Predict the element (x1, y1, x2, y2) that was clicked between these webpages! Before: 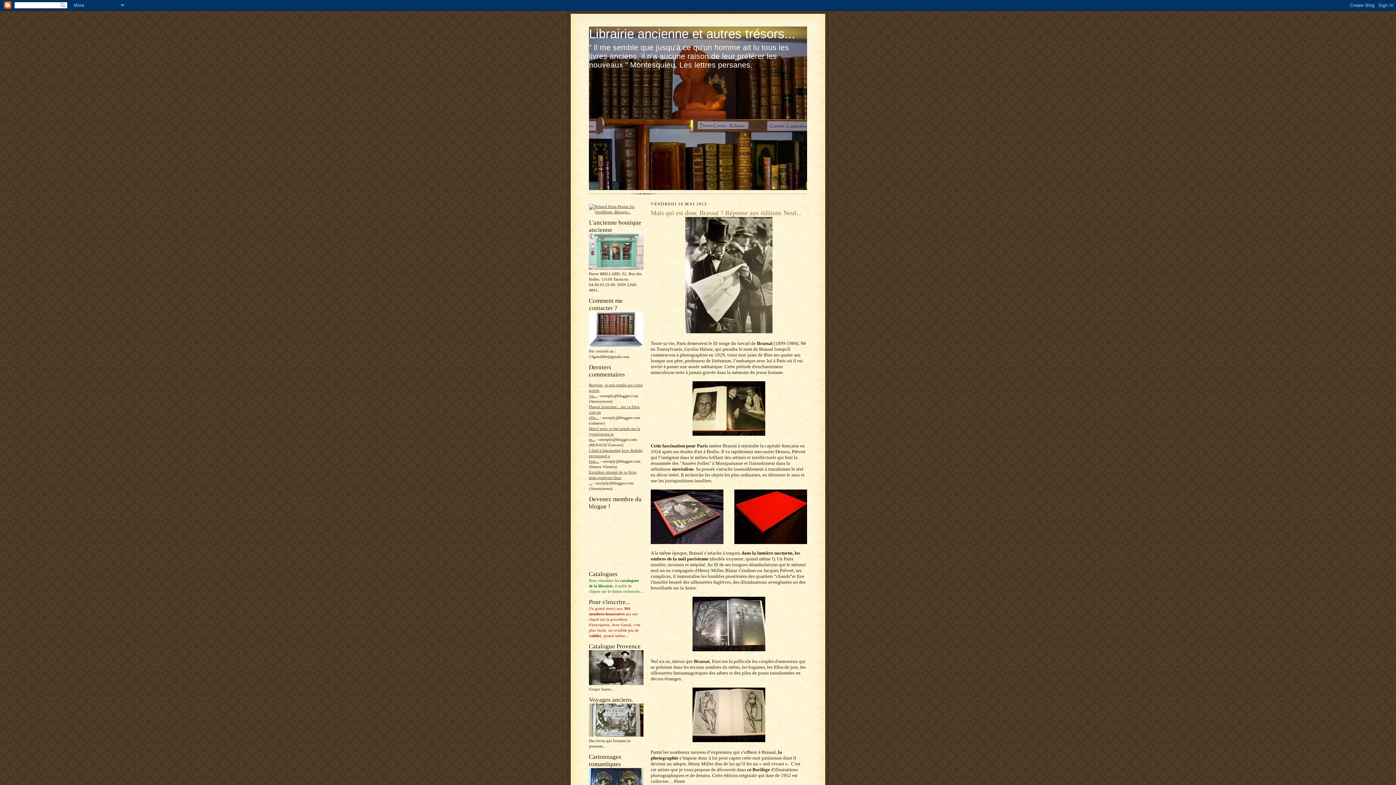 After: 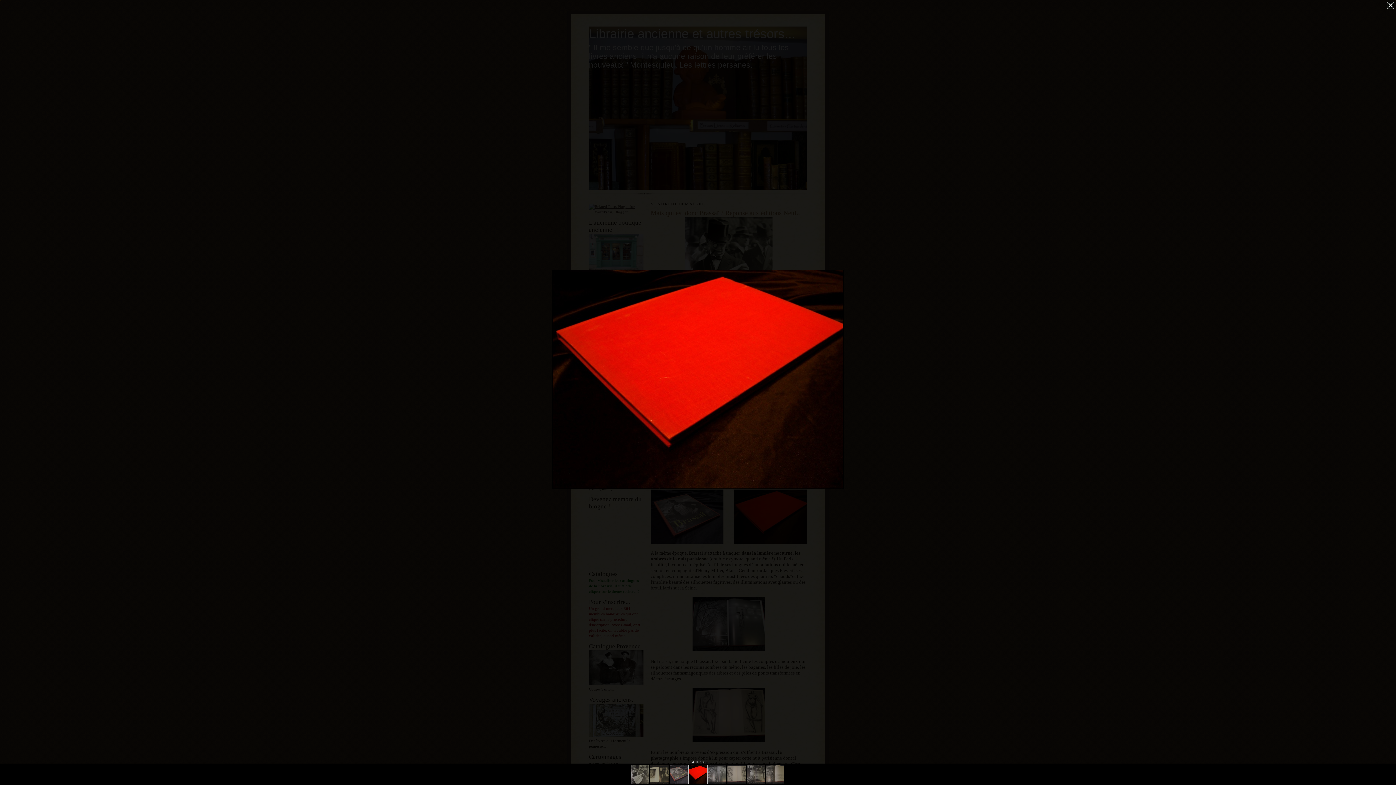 Action: bbox: (734, 489, 807, 545)